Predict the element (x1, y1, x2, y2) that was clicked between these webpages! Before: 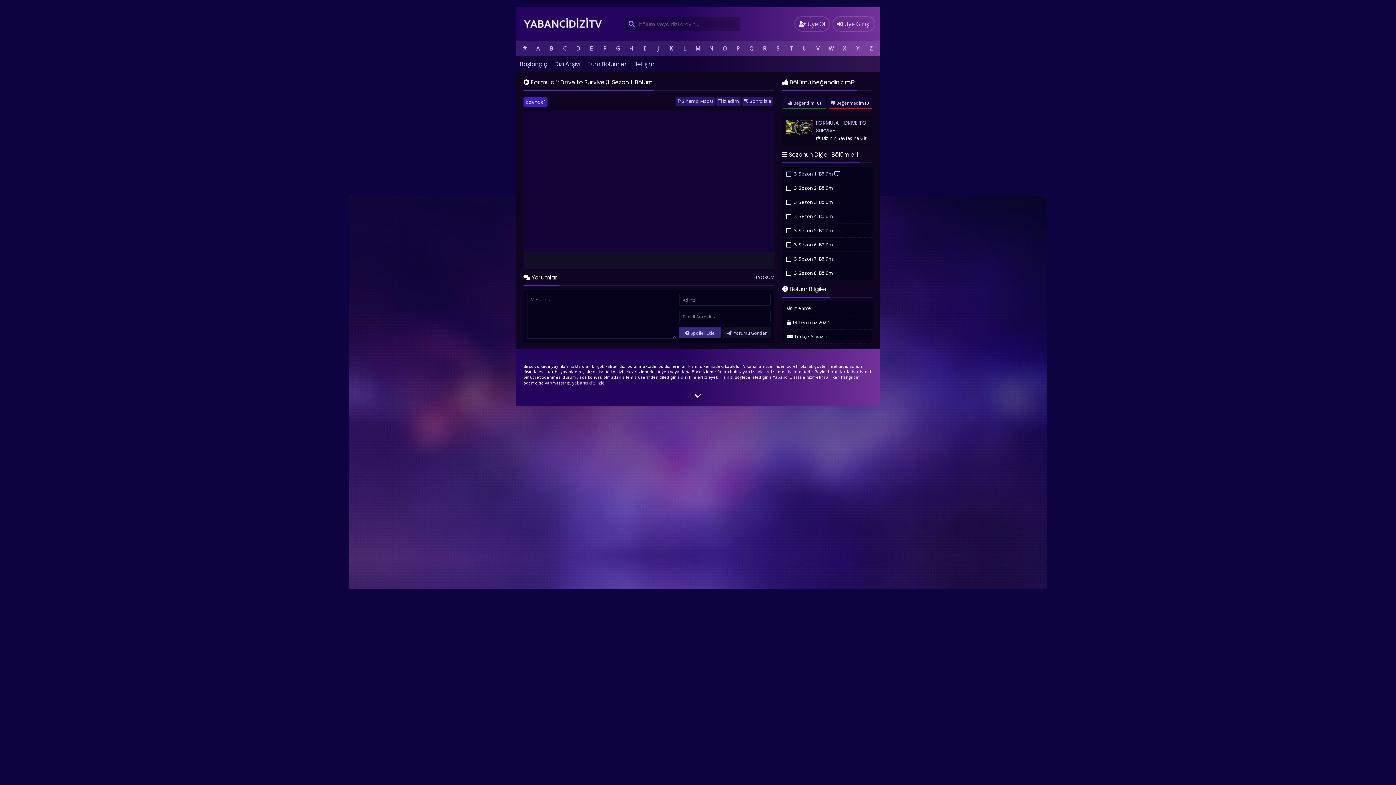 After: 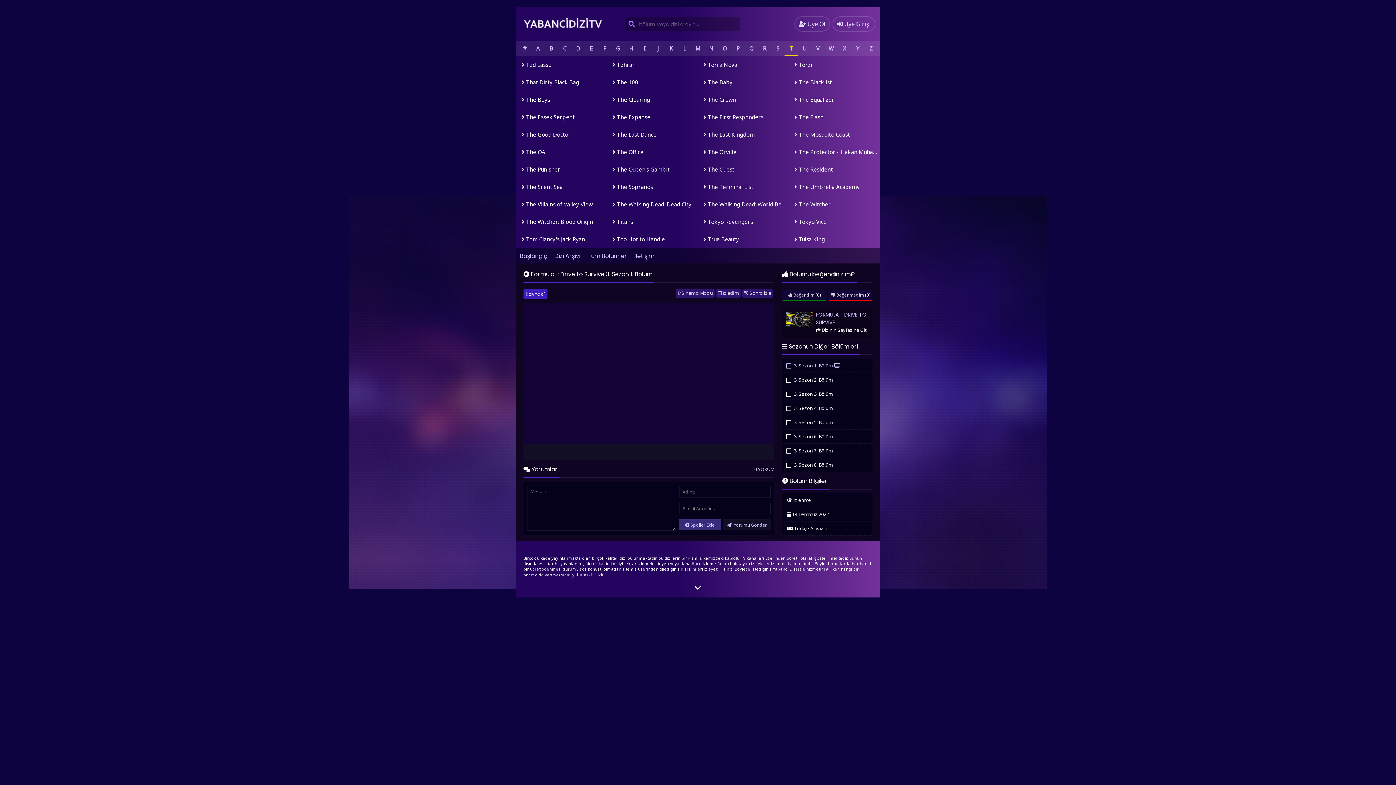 Action: bbox: (784, 40, 798, 56) label: T